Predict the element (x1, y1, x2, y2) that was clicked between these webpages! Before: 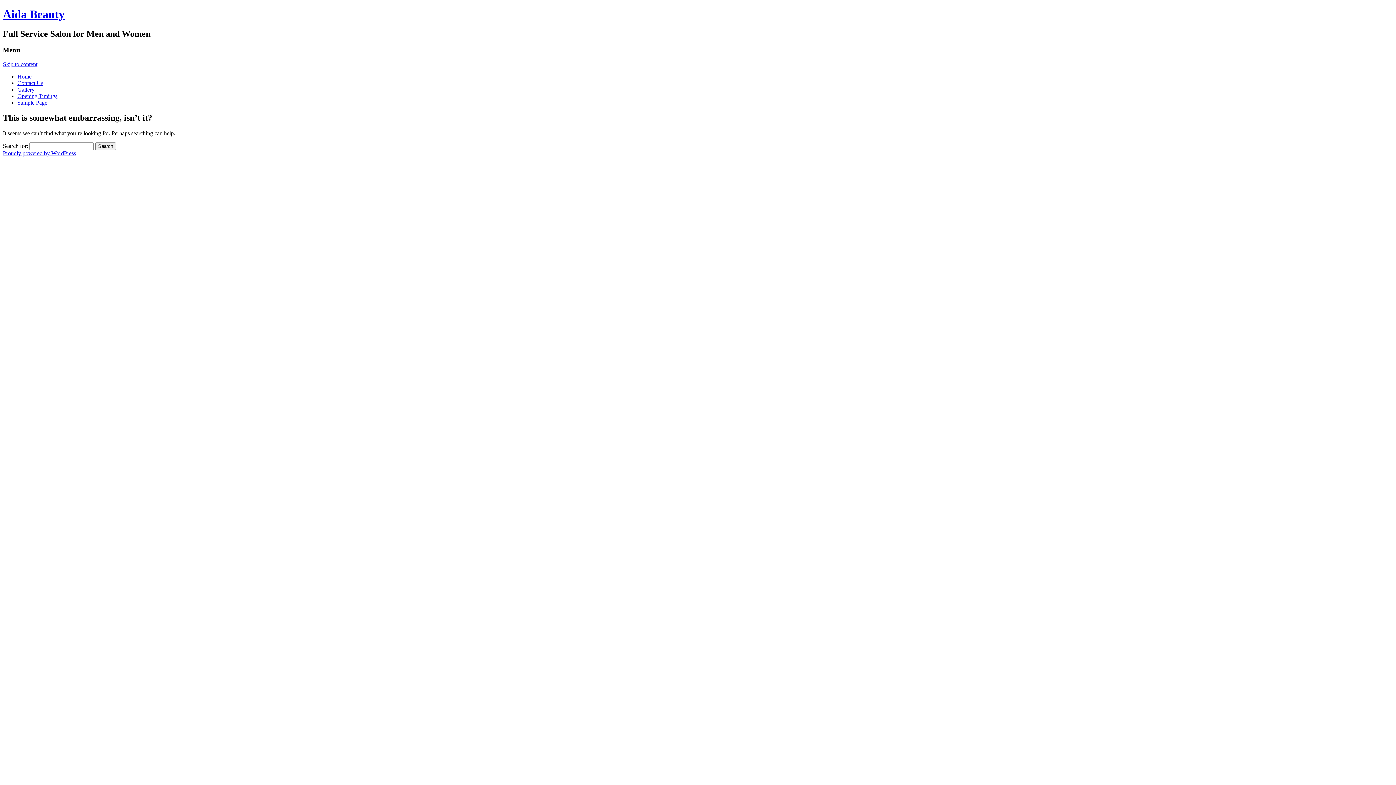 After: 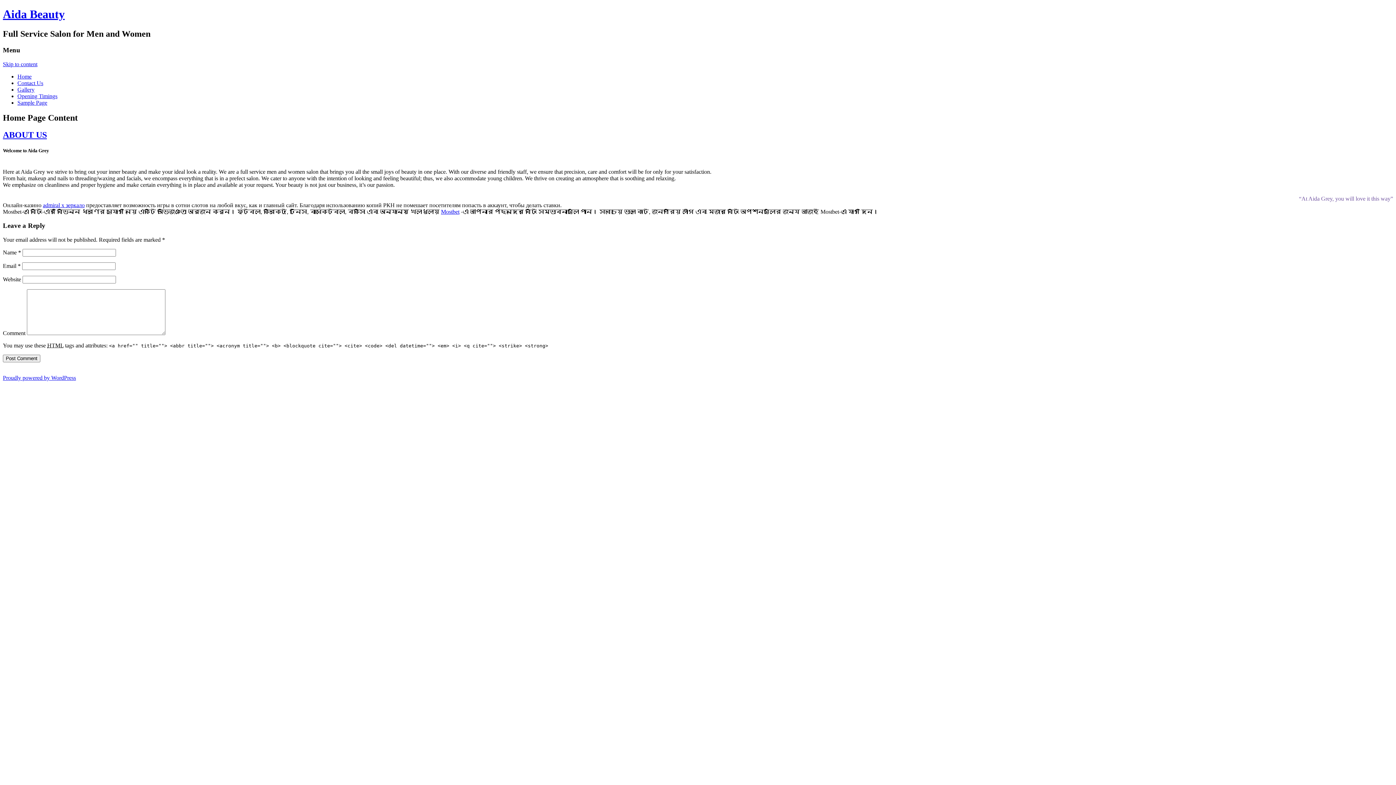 Action: bbox: (17, 73, 31, 79) label: Home